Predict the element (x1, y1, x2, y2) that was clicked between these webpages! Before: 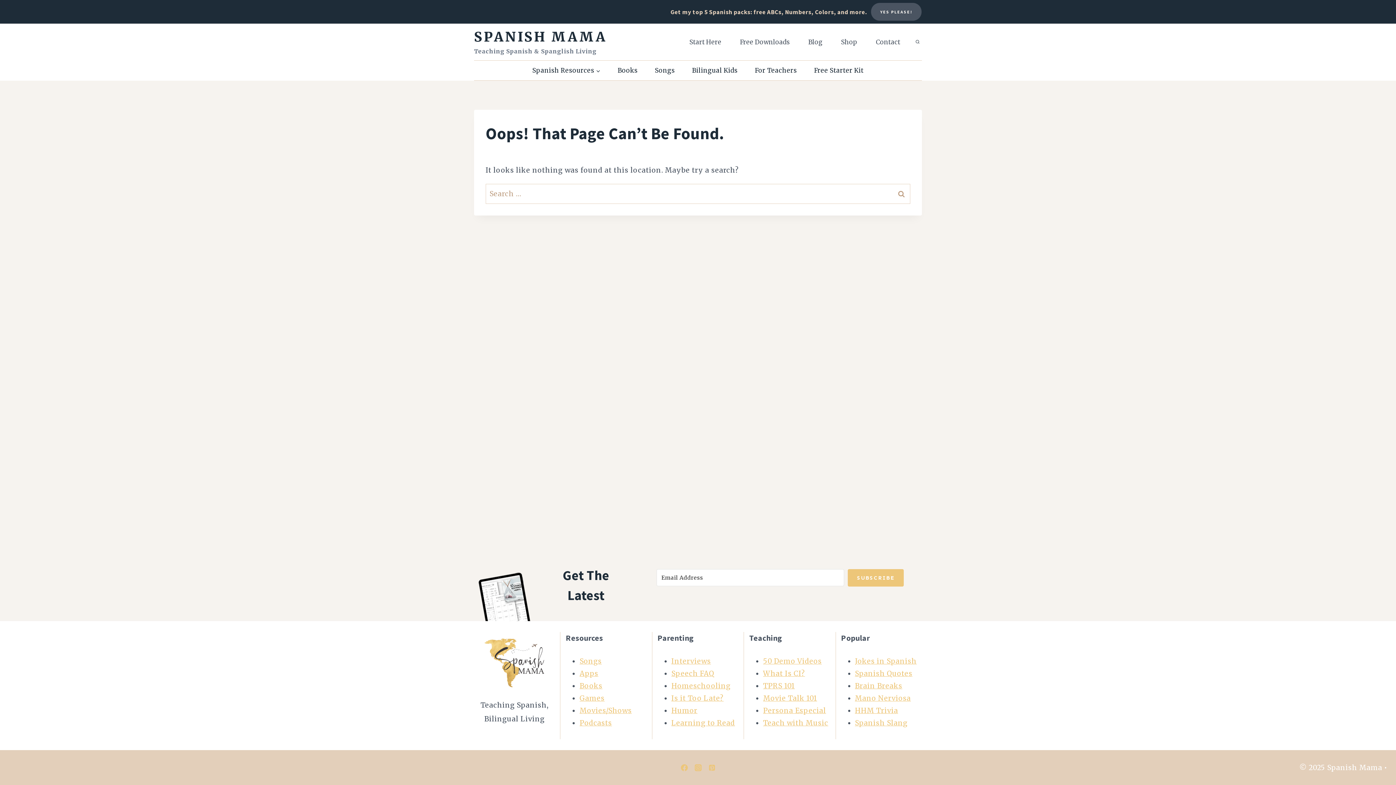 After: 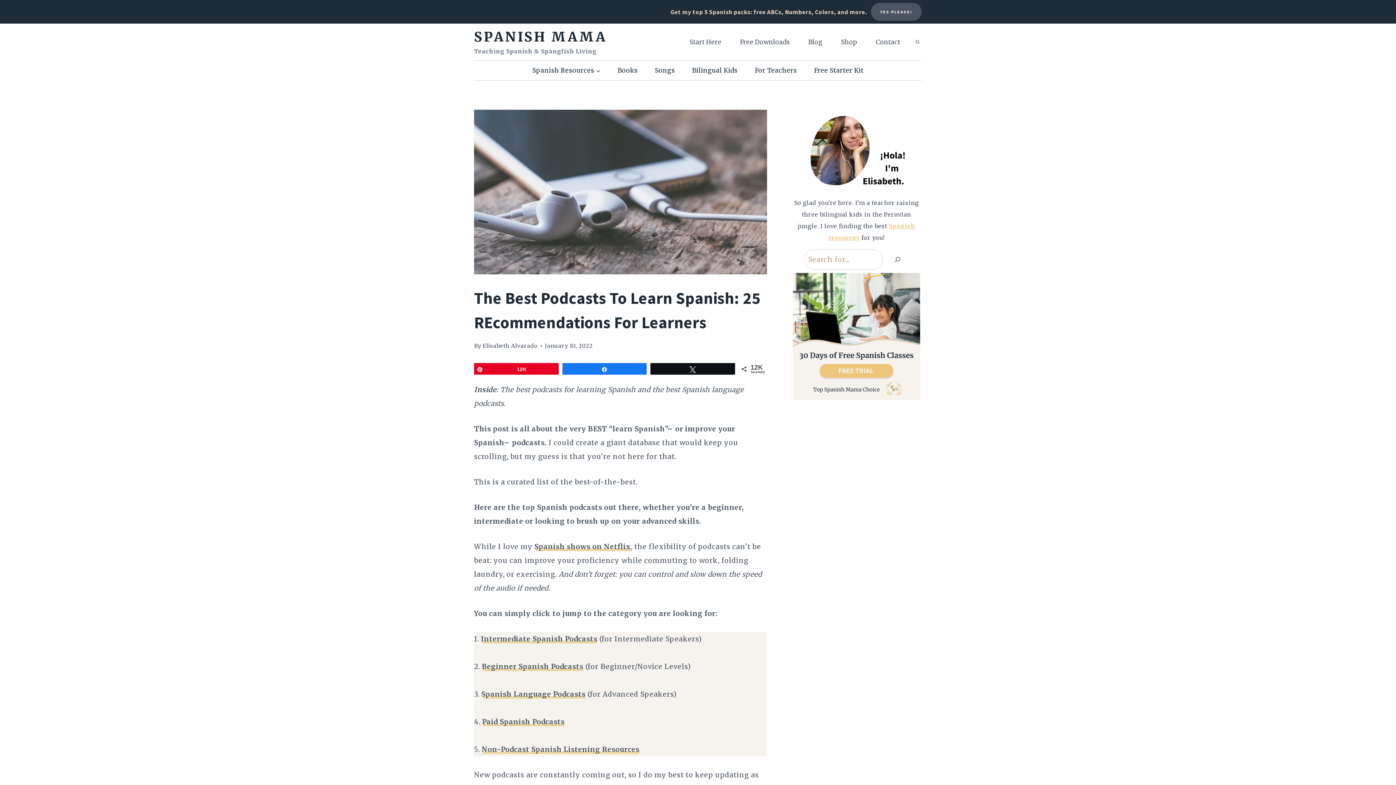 Action: bbox: (579, 718, 612, 727) label: Podcasts